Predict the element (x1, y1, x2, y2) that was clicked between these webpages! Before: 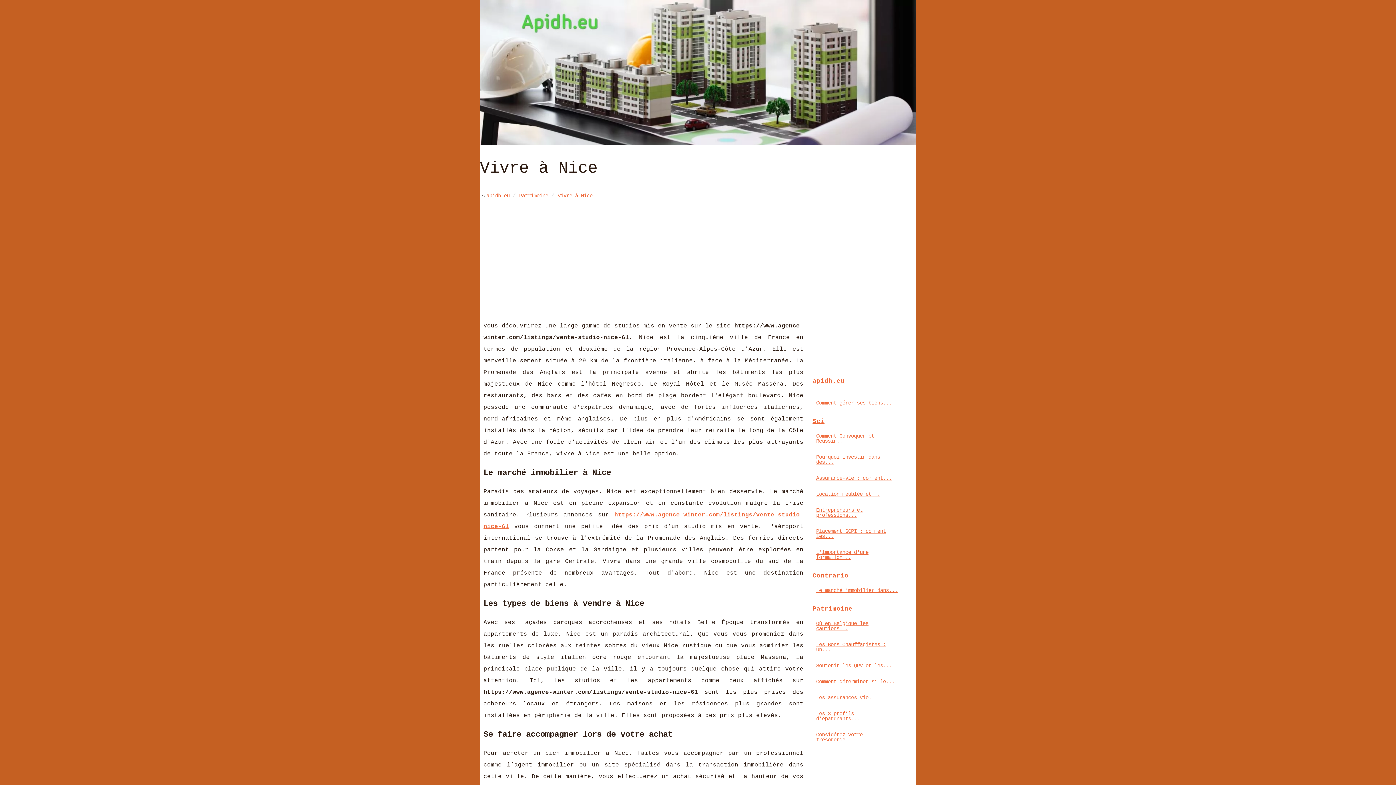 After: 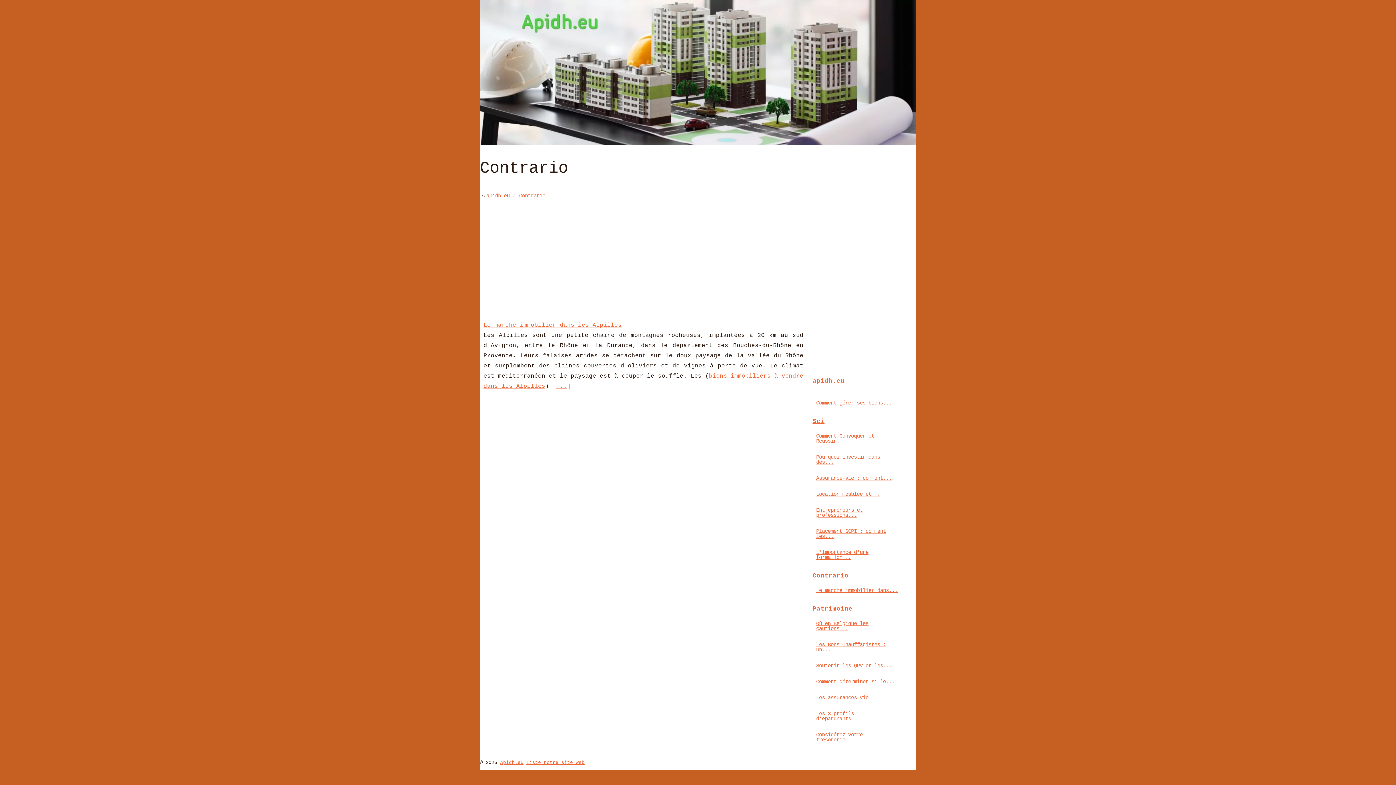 Action: label: Contrario bbox: (810, 569, 912, 582)